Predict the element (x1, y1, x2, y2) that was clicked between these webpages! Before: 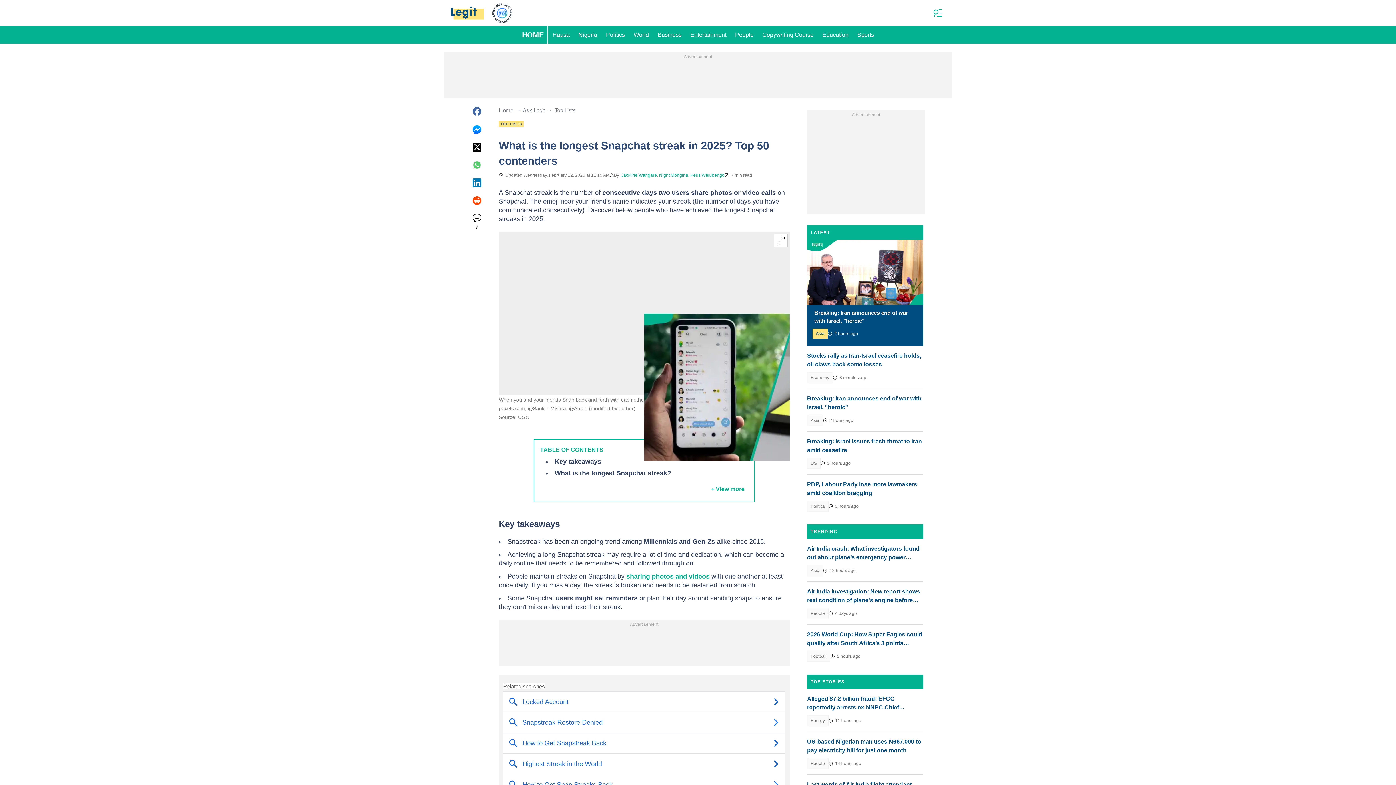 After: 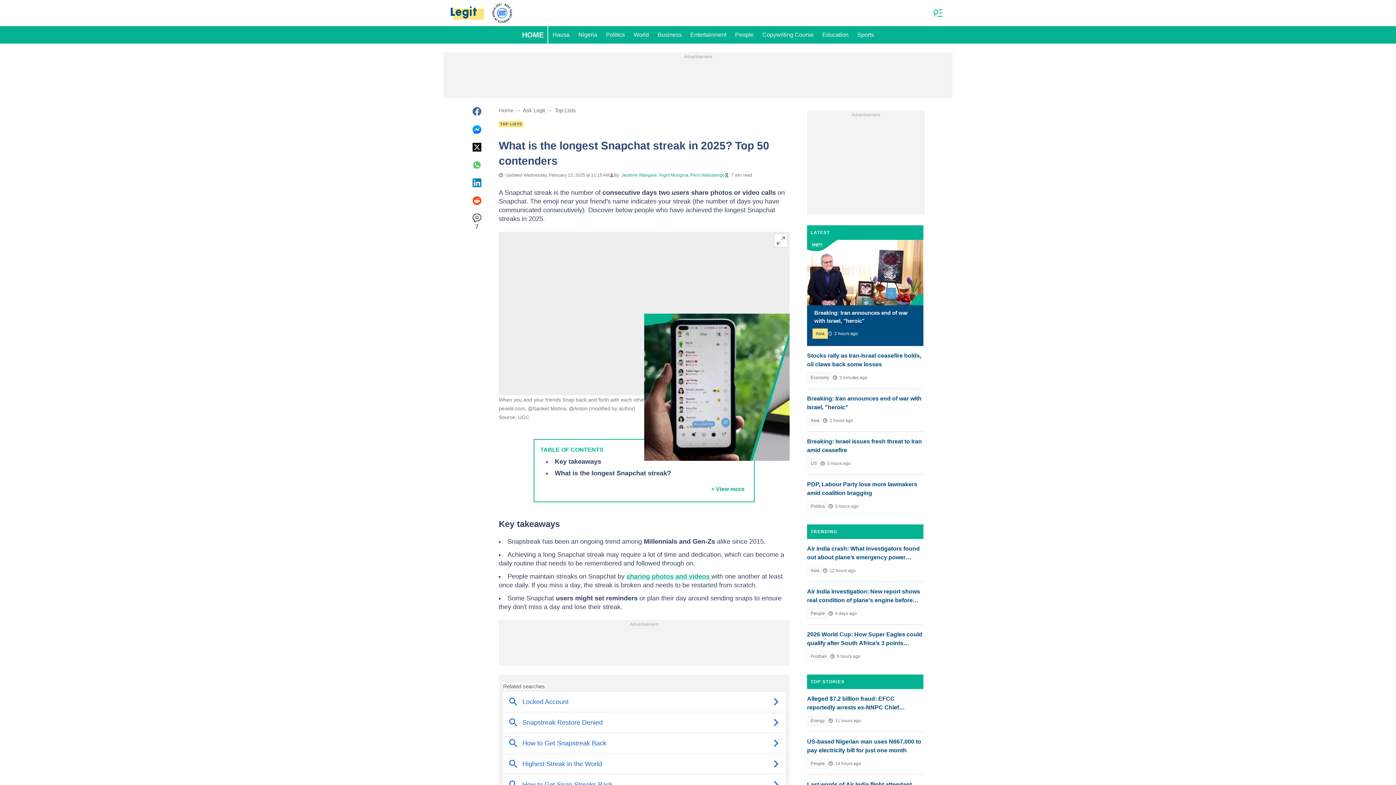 Action: bbox: (472, 195, 481, 204)